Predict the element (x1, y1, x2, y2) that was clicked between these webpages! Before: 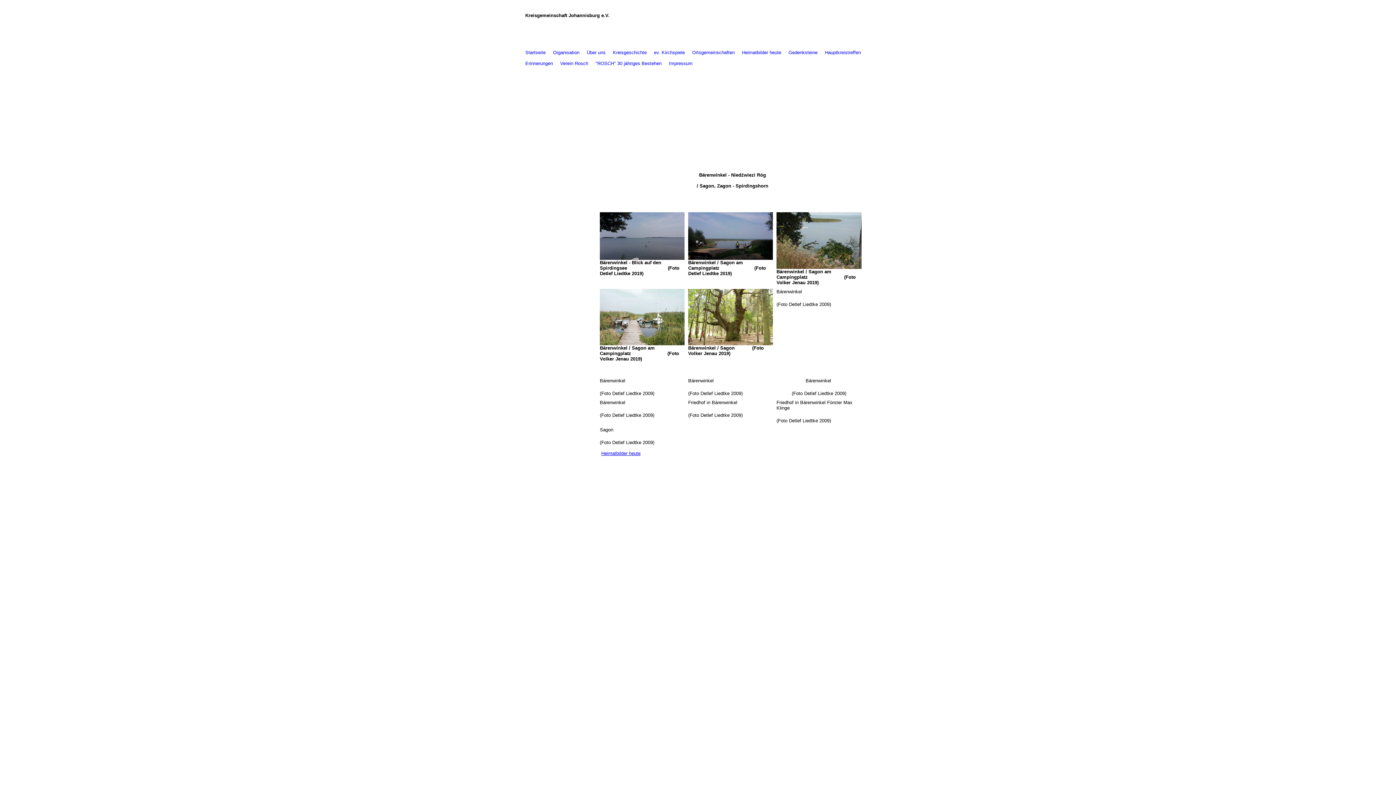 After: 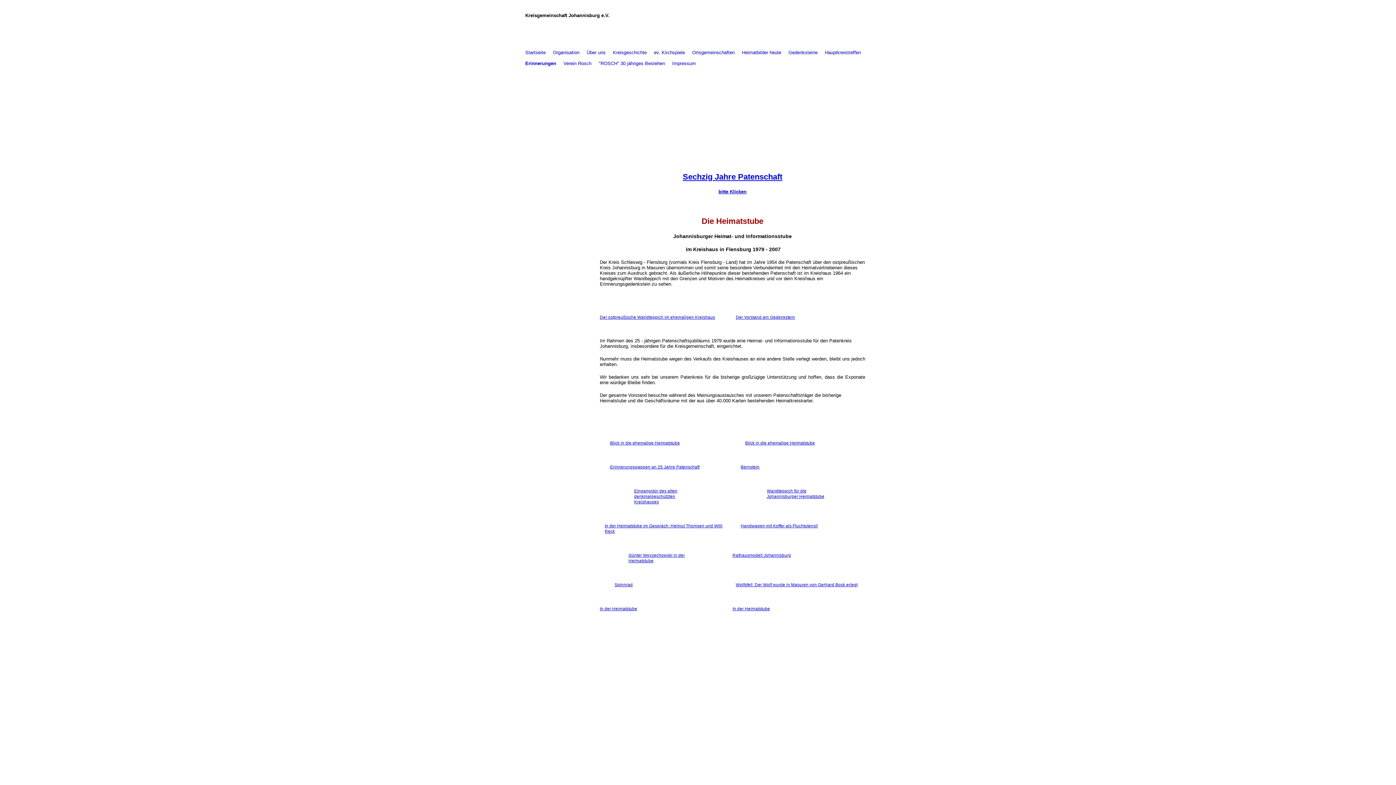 Action: bbox: (521, 58, 556, 69) label: Erinnerungen